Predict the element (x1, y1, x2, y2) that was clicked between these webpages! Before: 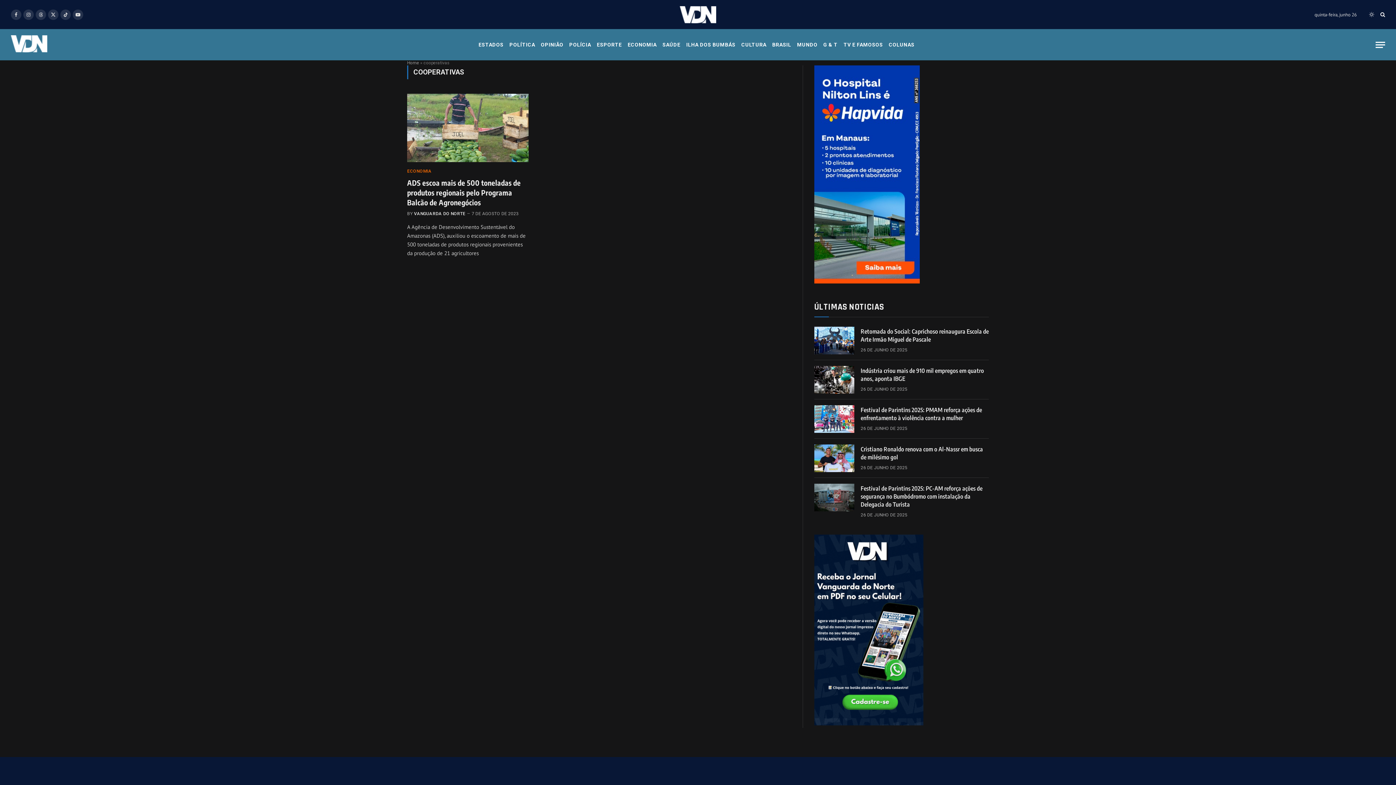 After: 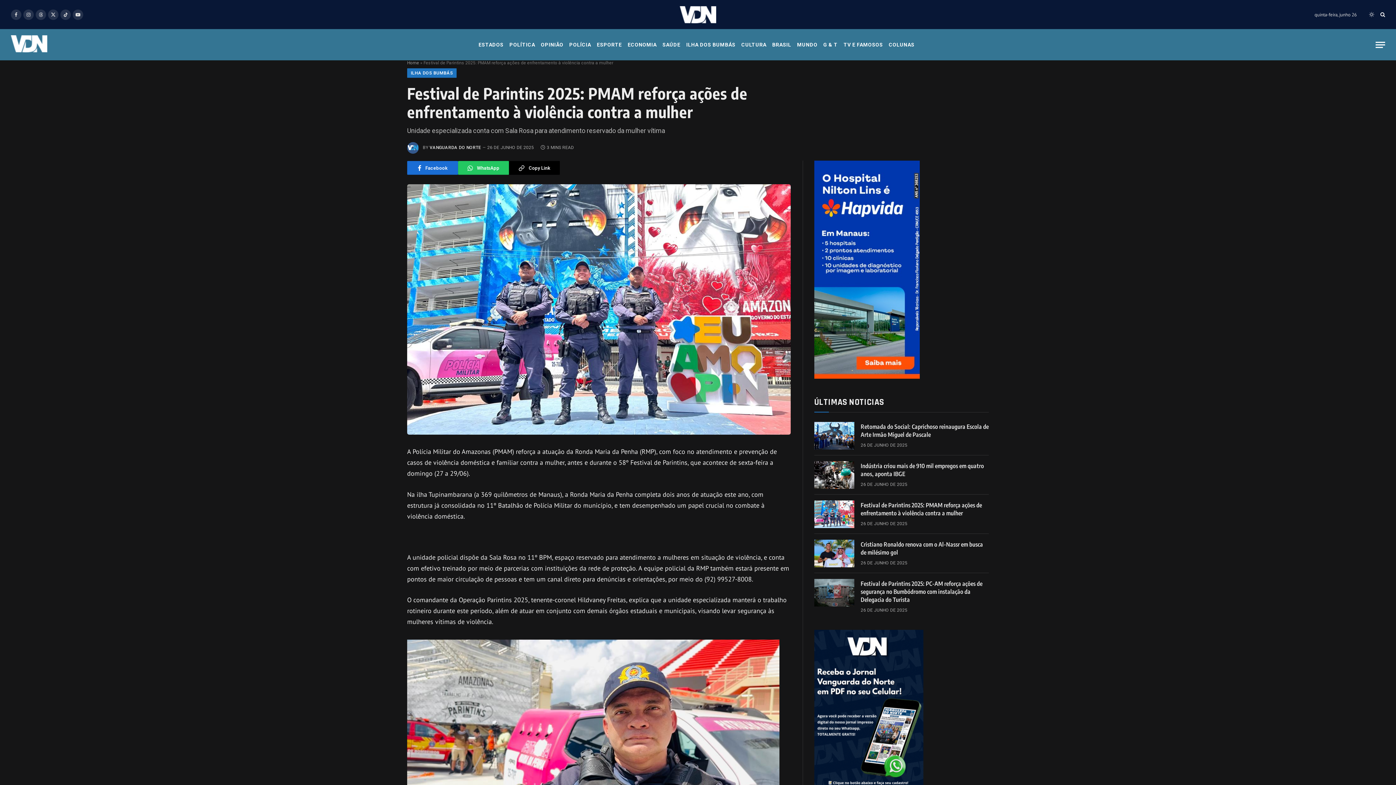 Action: label: Festival de Parintins 2025: PMAM reforça ações de enfrentamento à violência contra a mulher bbox: (860, 406, 989, 422)